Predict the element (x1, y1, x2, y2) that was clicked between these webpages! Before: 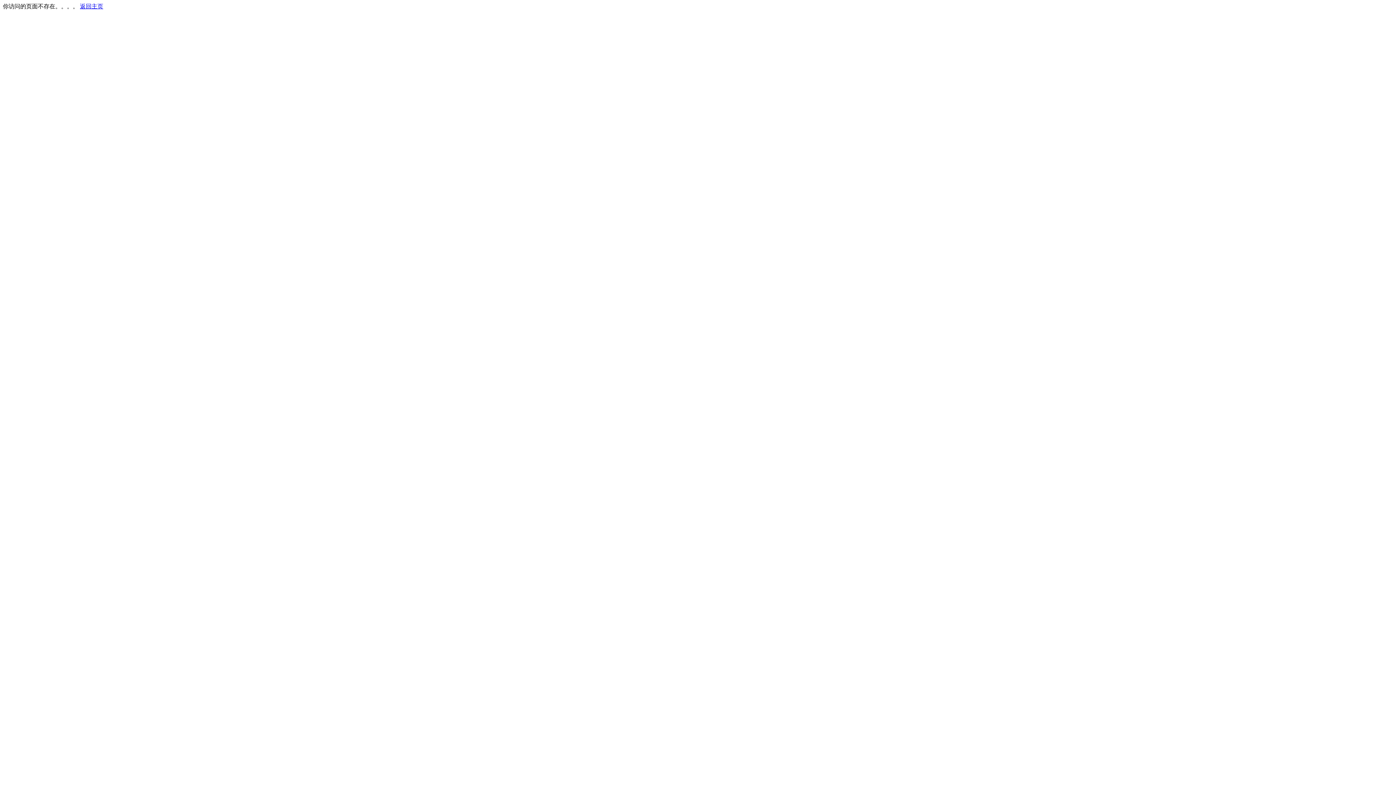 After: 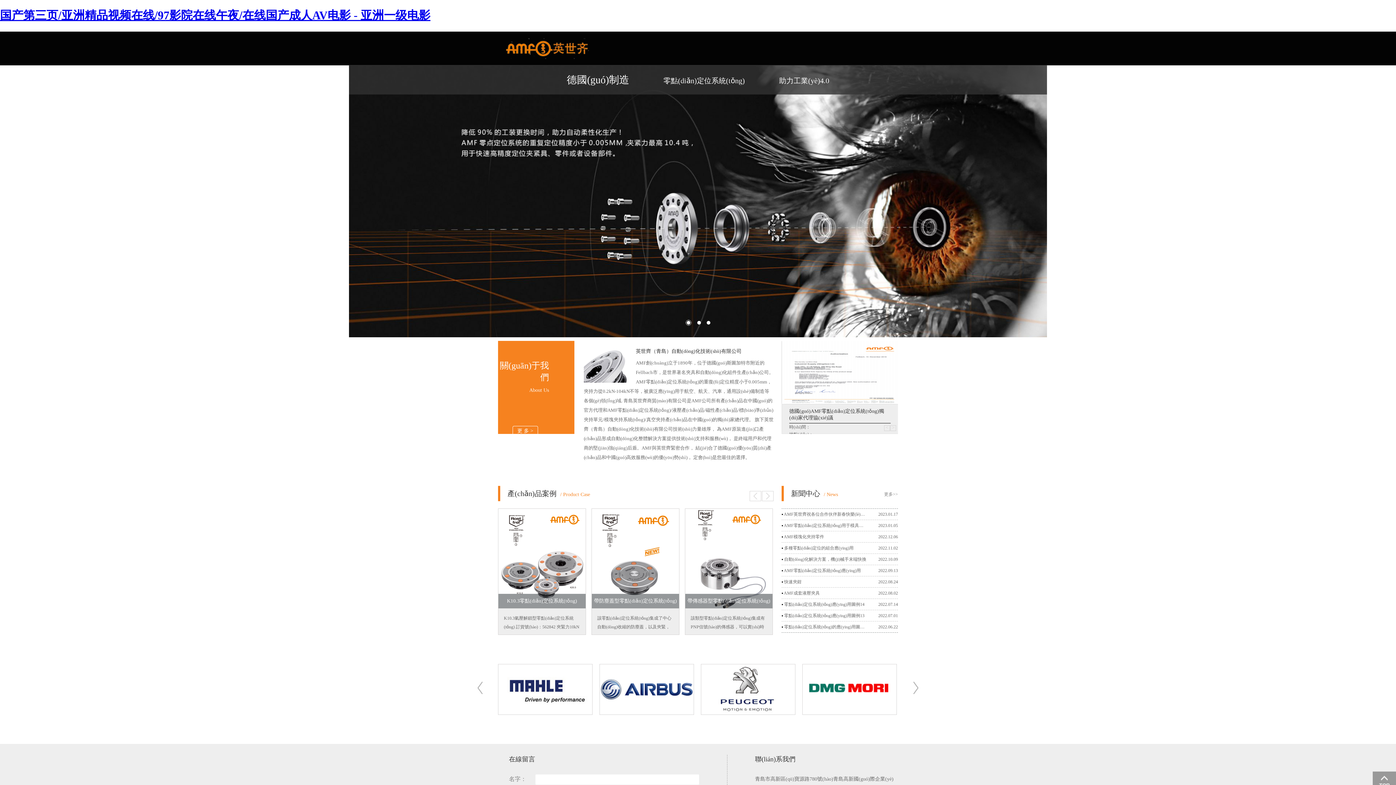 Action: bbox: (80, 3, 103, 9) label: 返回主页